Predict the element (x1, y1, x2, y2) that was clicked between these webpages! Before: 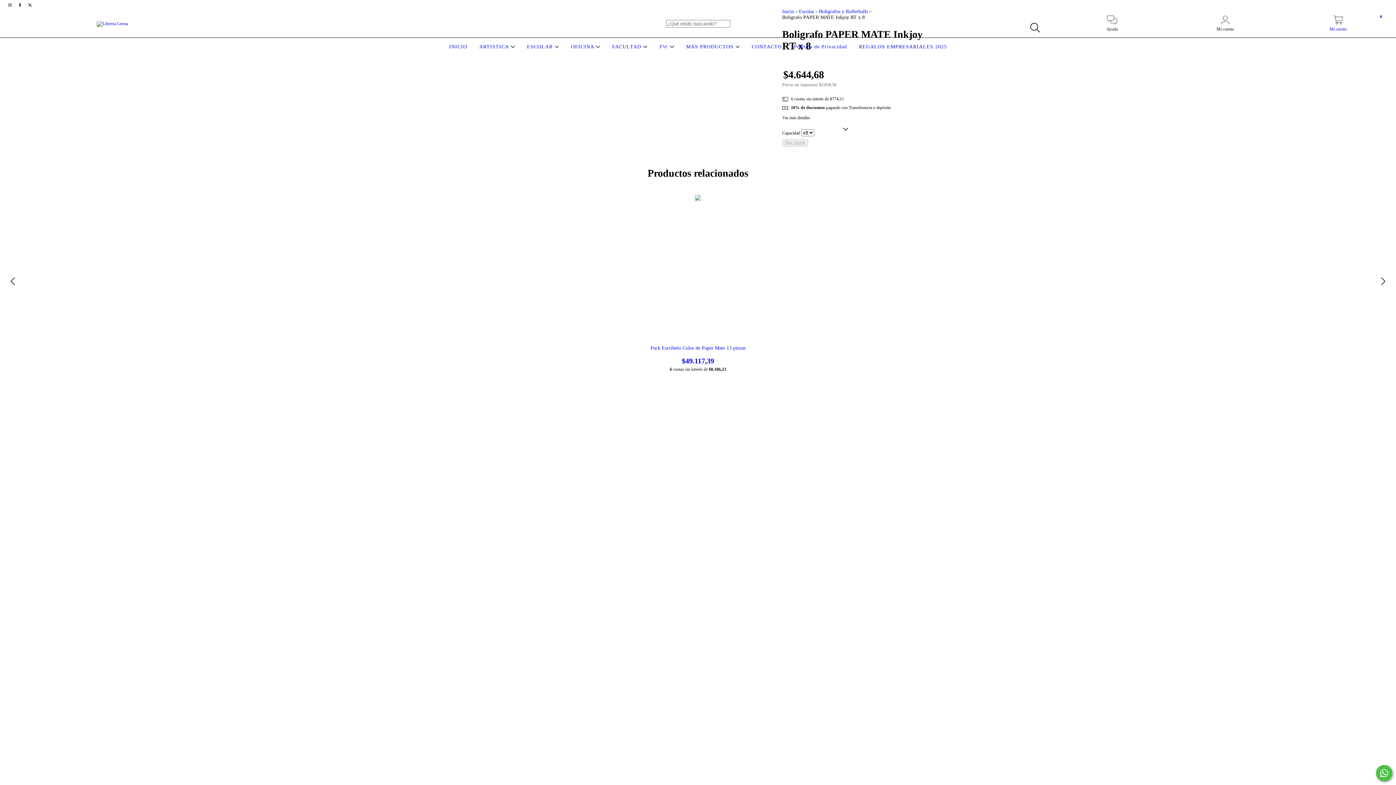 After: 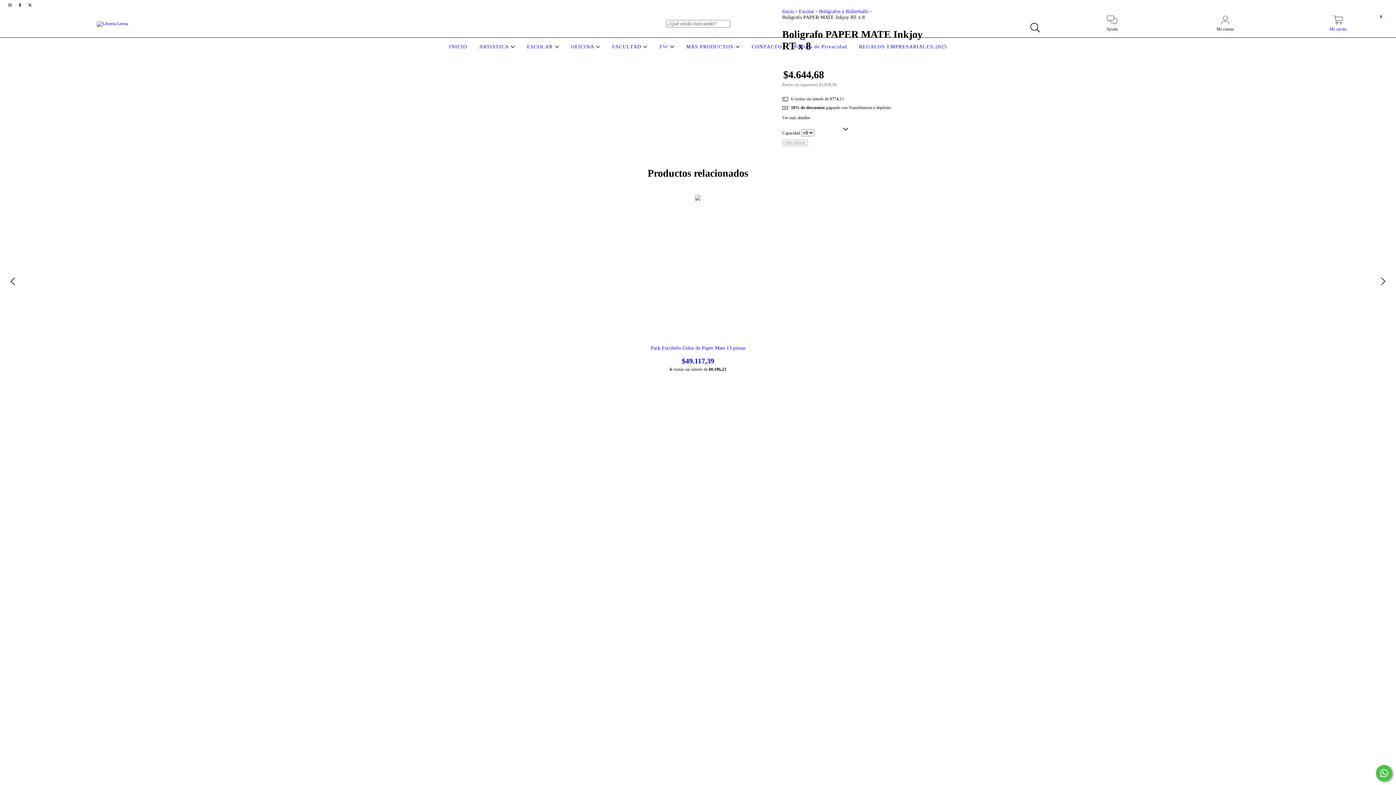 Action: bbox: (776, 115, 934, 120) label: Ver más detalles